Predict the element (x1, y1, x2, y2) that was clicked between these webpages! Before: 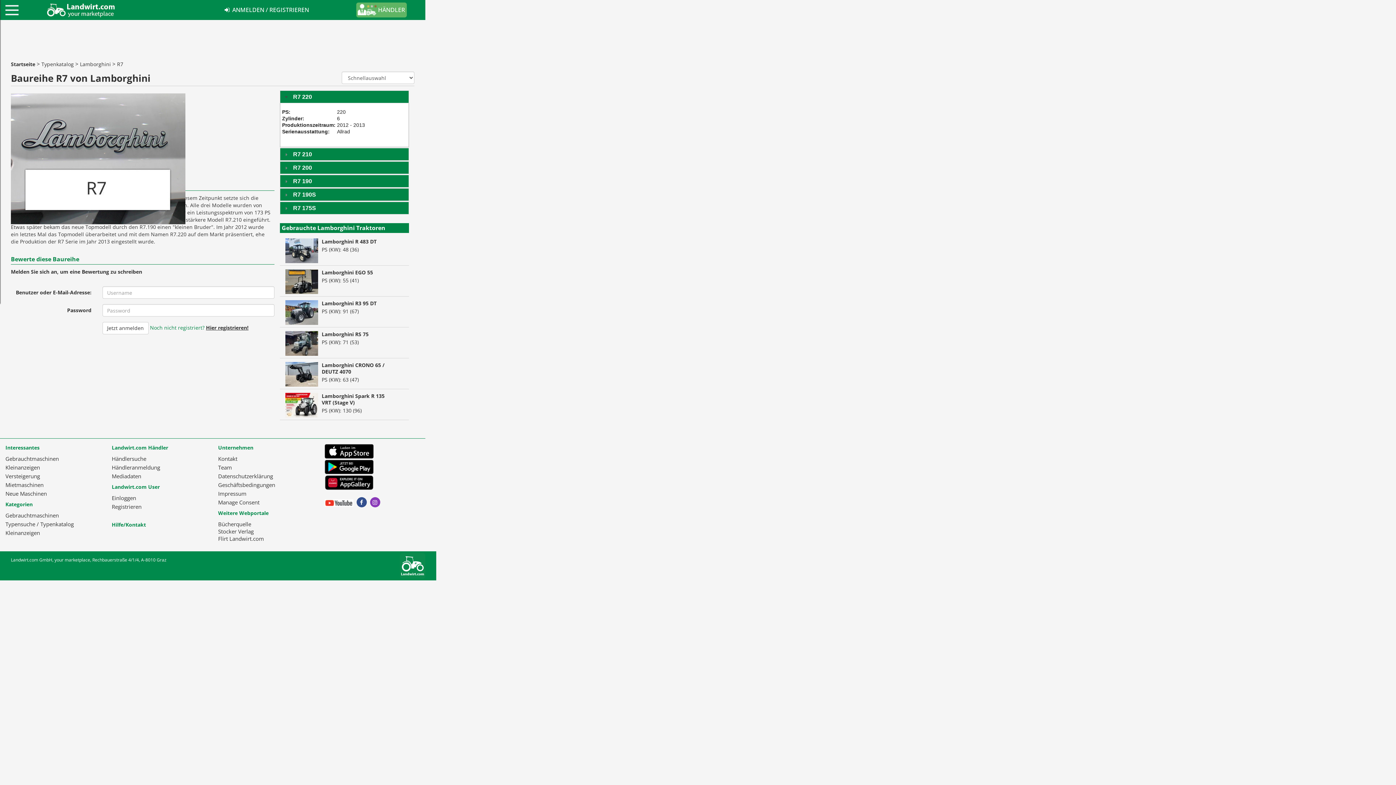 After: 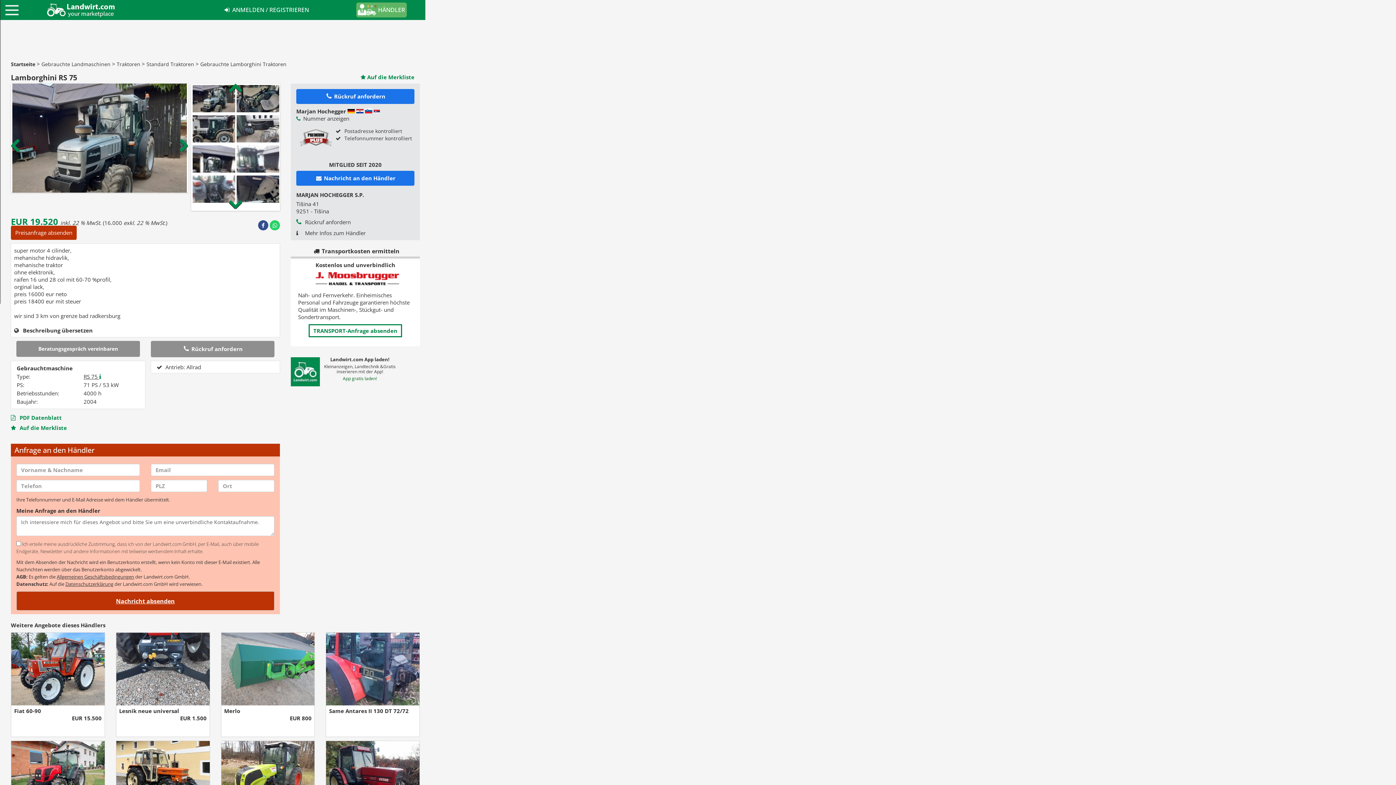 Action: bbox: (285, 339, 318, 346)